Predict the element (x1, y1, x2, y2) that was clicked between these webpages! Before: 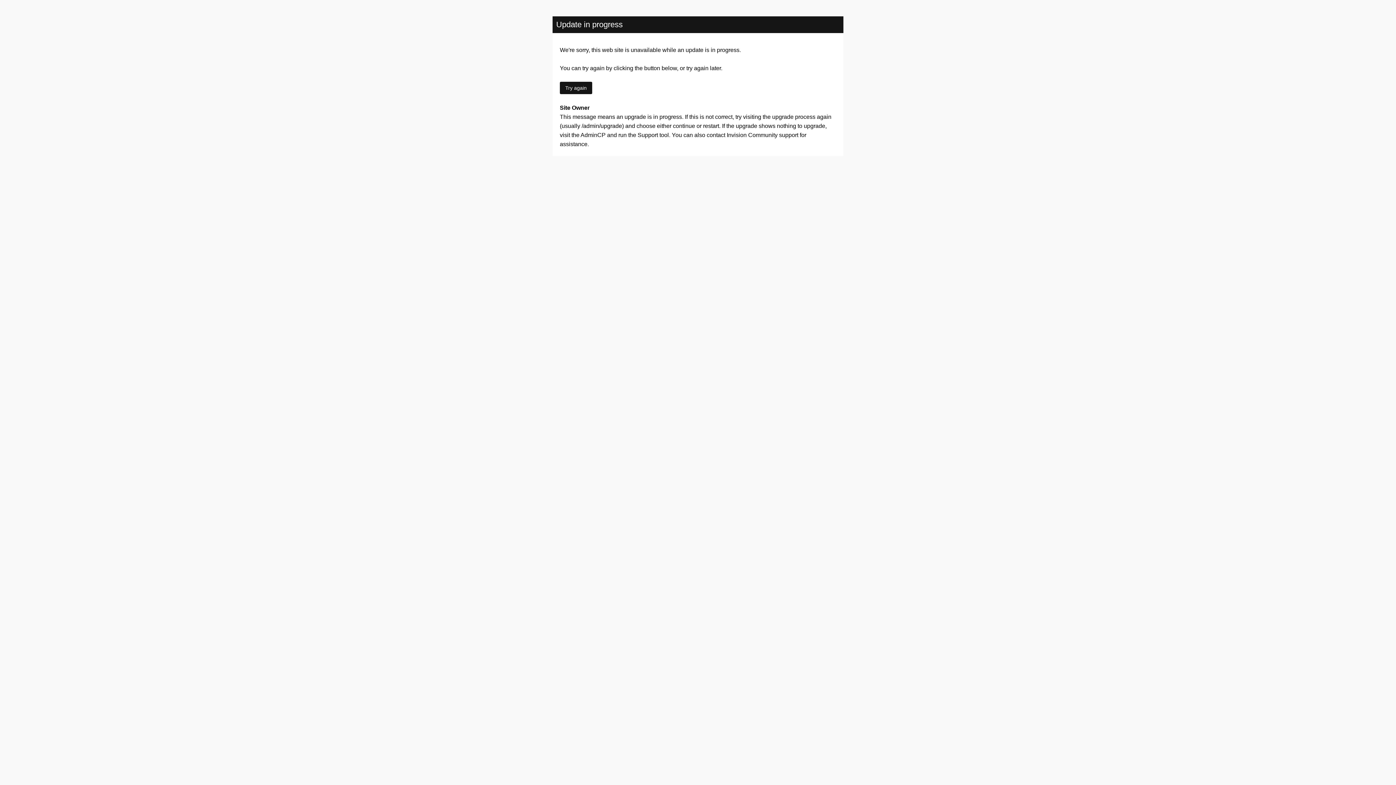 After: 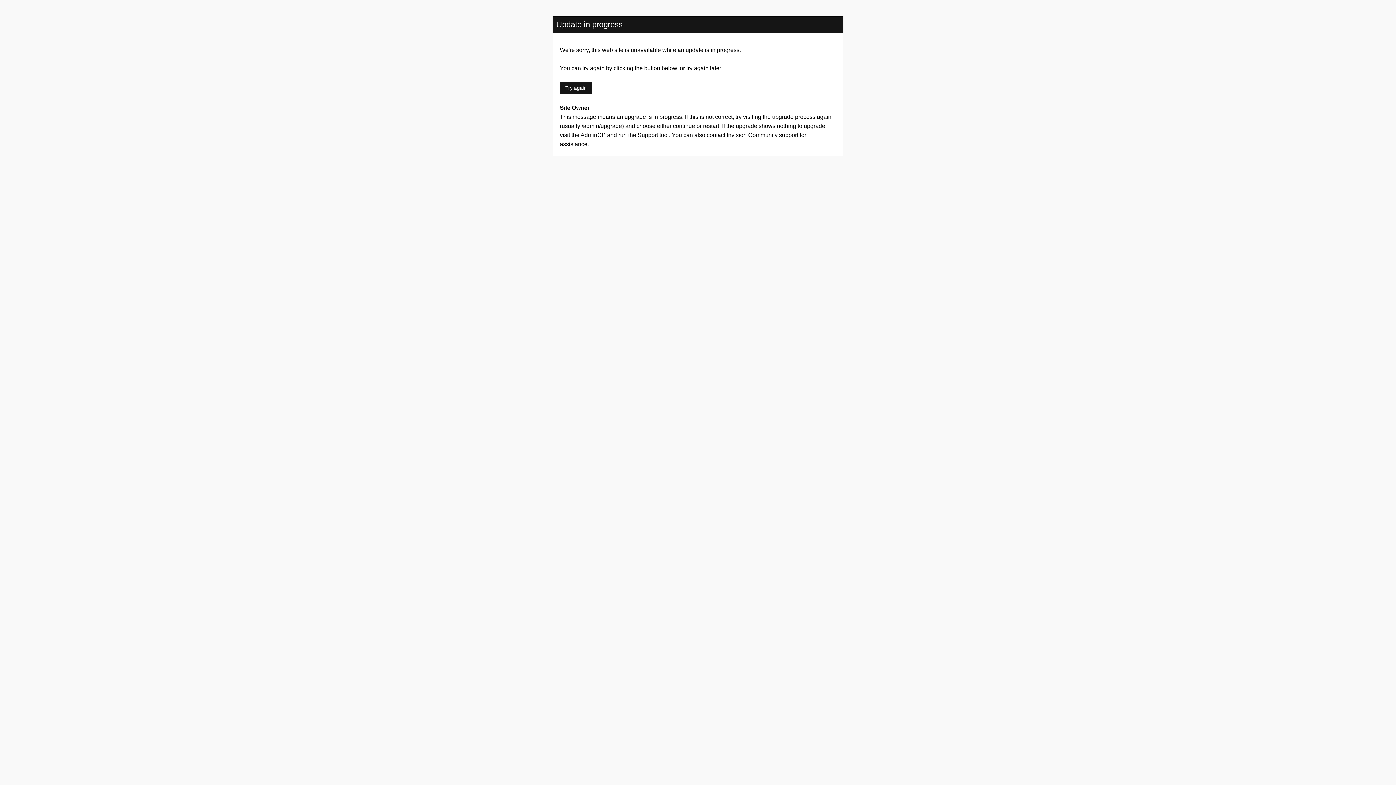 Action: bbox: (560, 81, 592, 94) label: Try again